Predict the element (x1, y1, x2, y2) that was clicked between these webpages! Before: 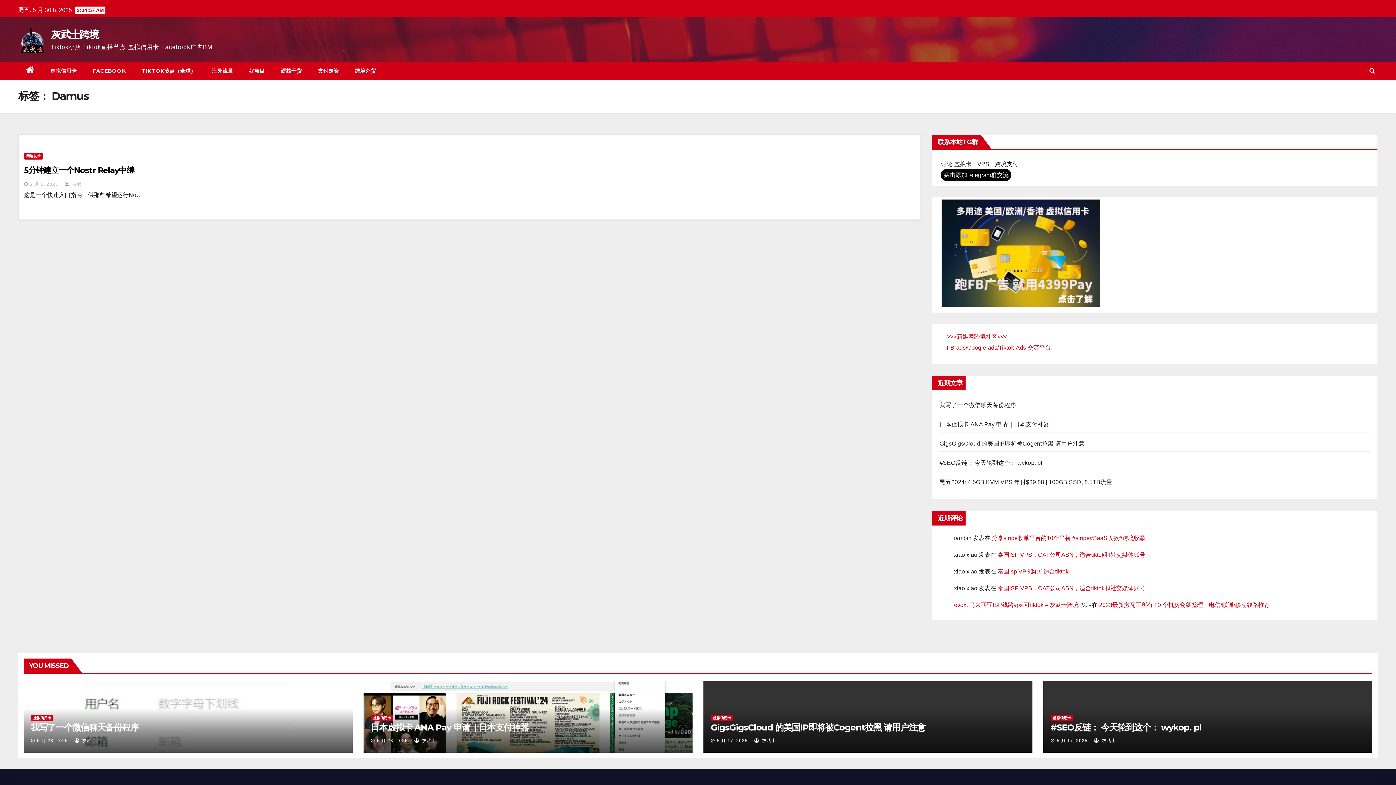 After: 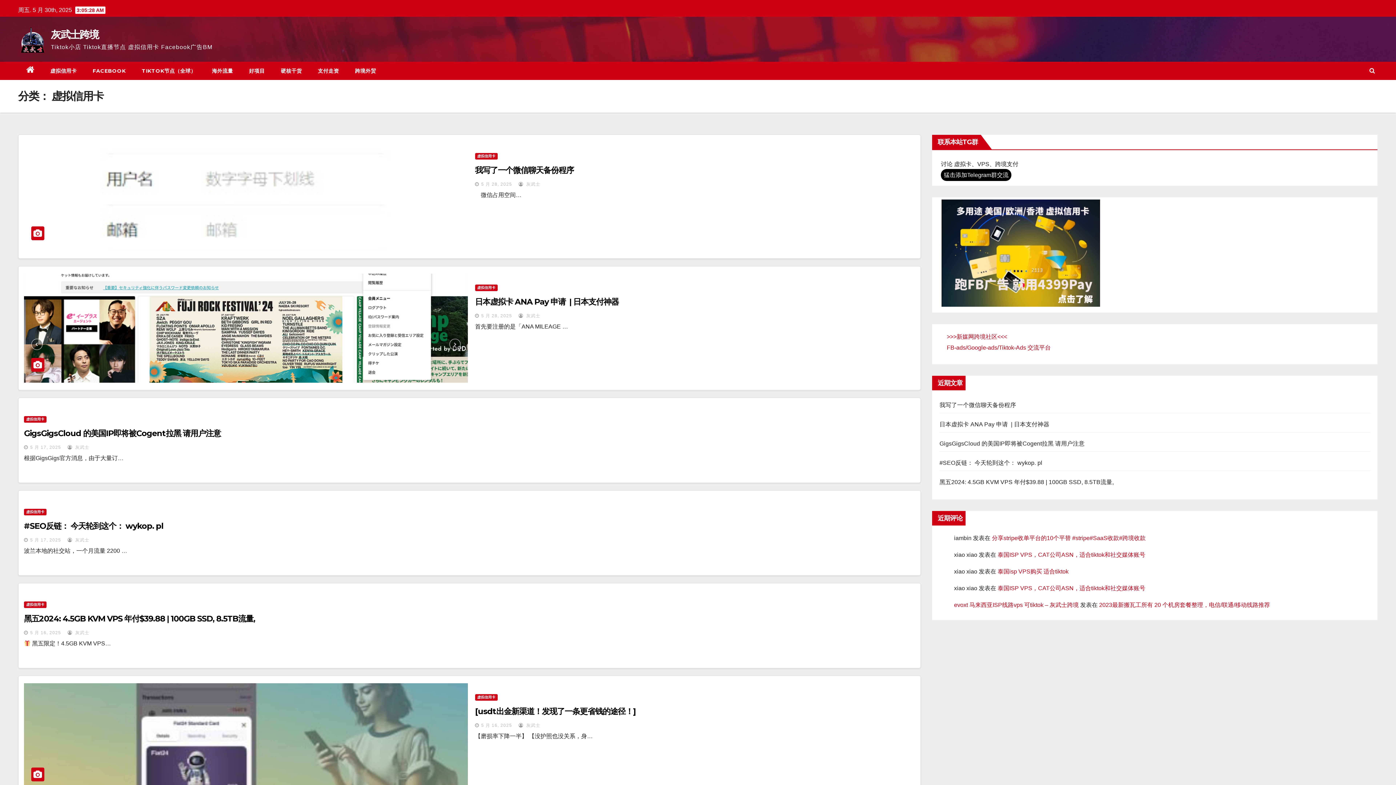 Action: label: 虚拟信用卡 bbox: (1050, 715, 1073, 721)